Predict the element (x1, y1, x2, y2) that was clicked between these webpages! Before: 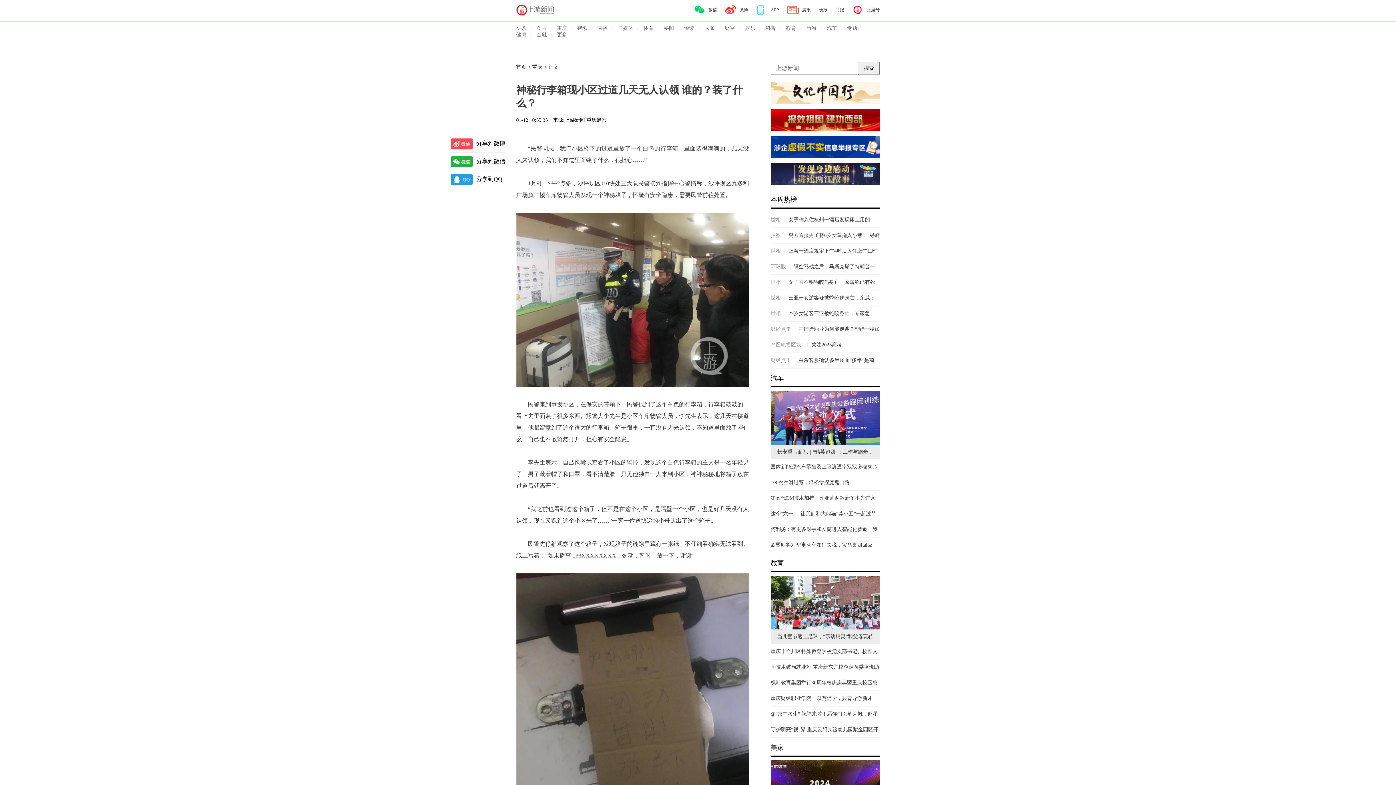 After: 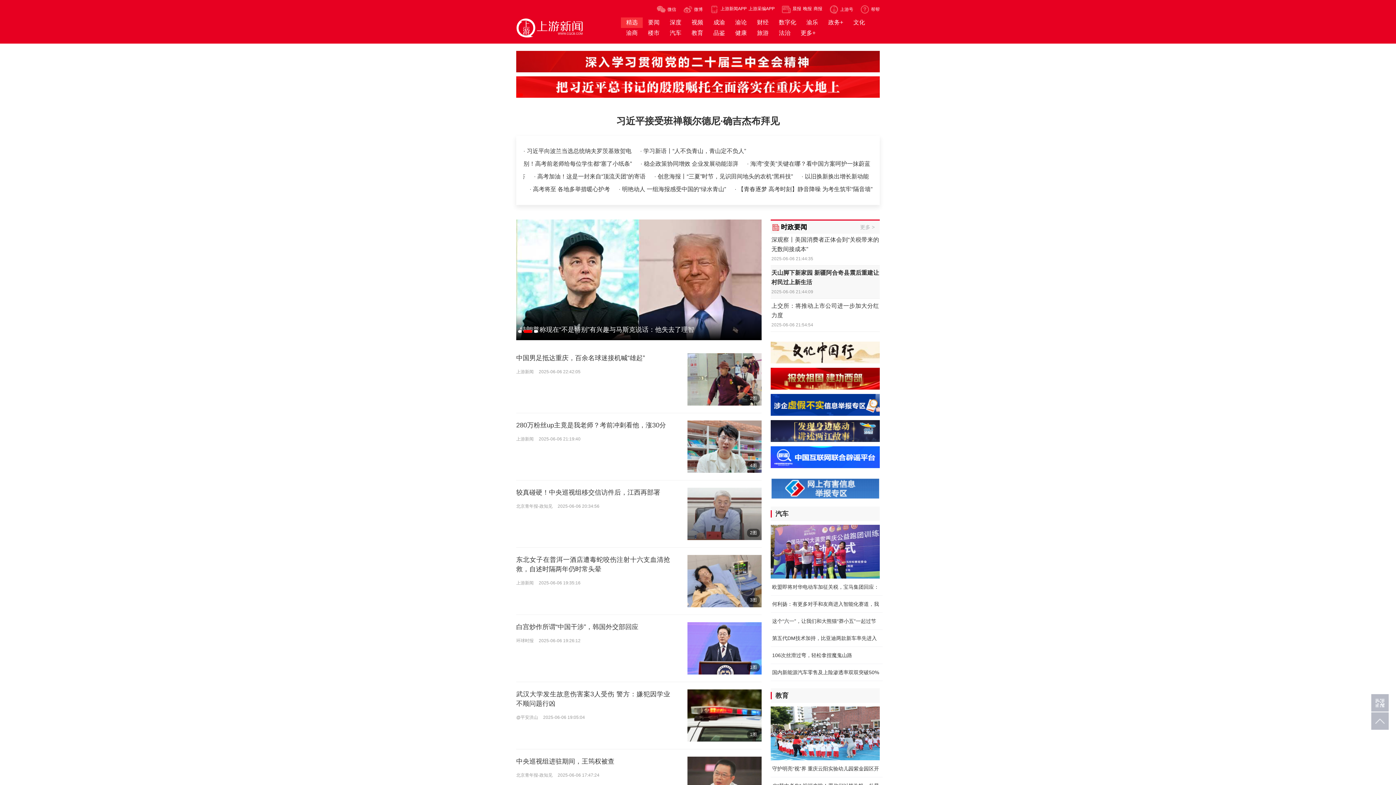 Action: bbox: (847, 25, 857, 30) label: 专题